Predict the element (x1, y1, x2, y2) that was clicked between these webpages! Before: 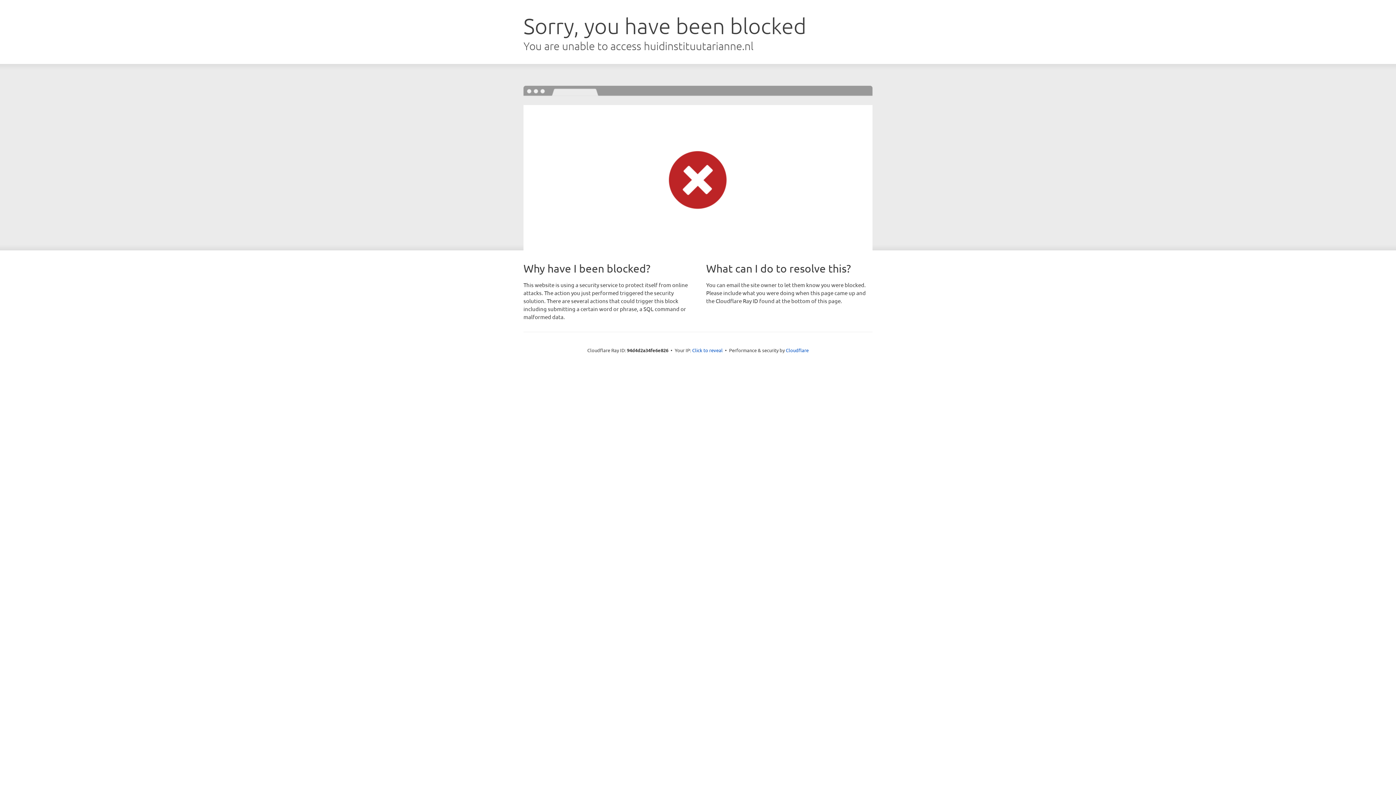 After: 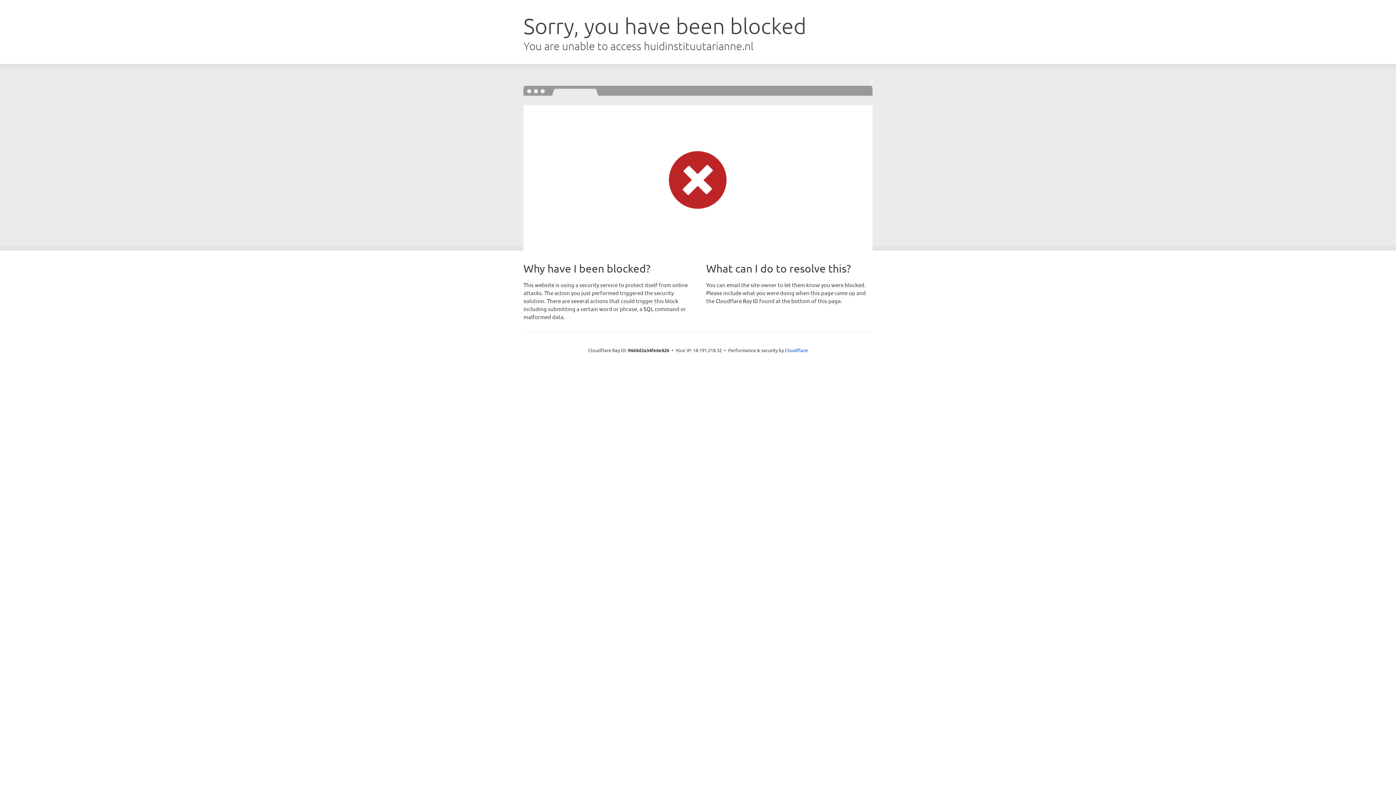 Action: bbox: (692, 346, 722, 353) label: Click to reveal